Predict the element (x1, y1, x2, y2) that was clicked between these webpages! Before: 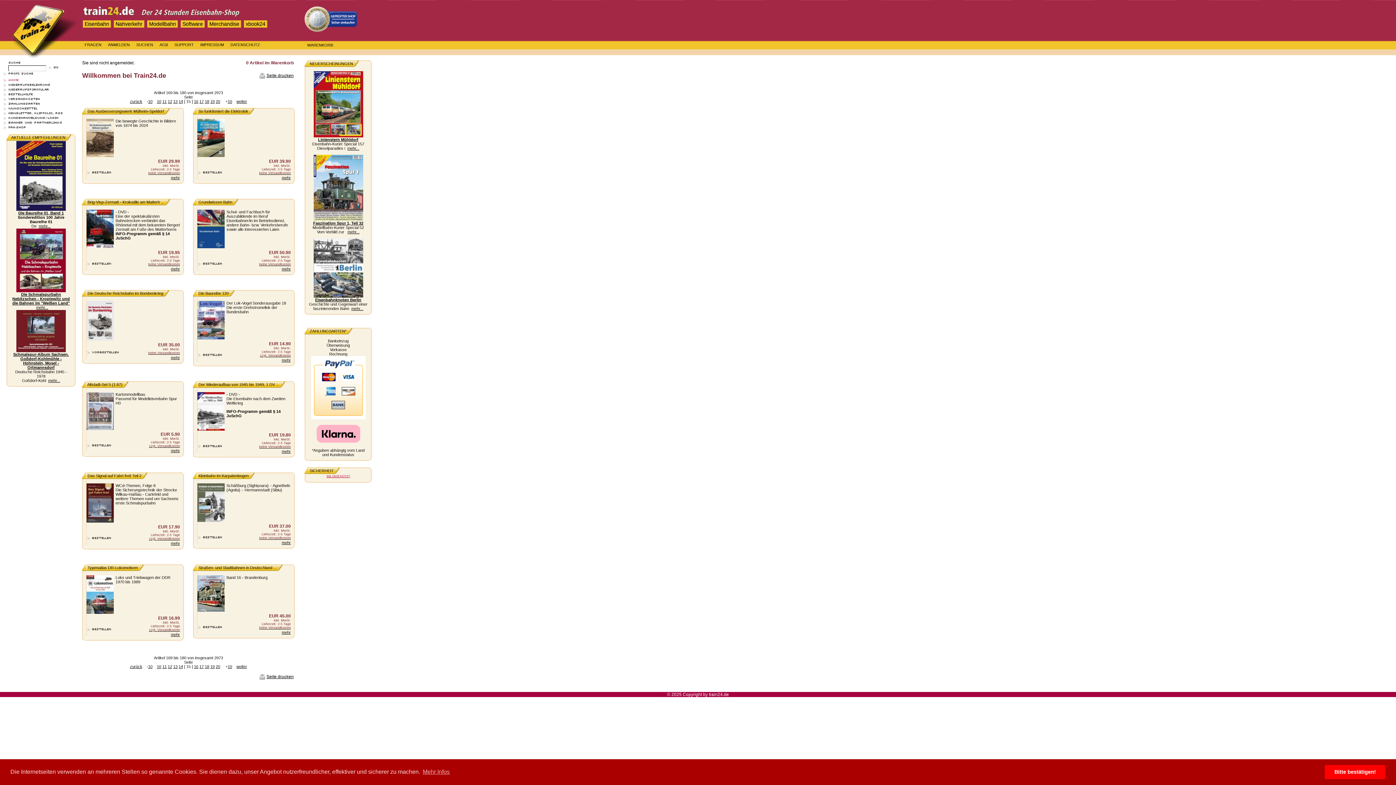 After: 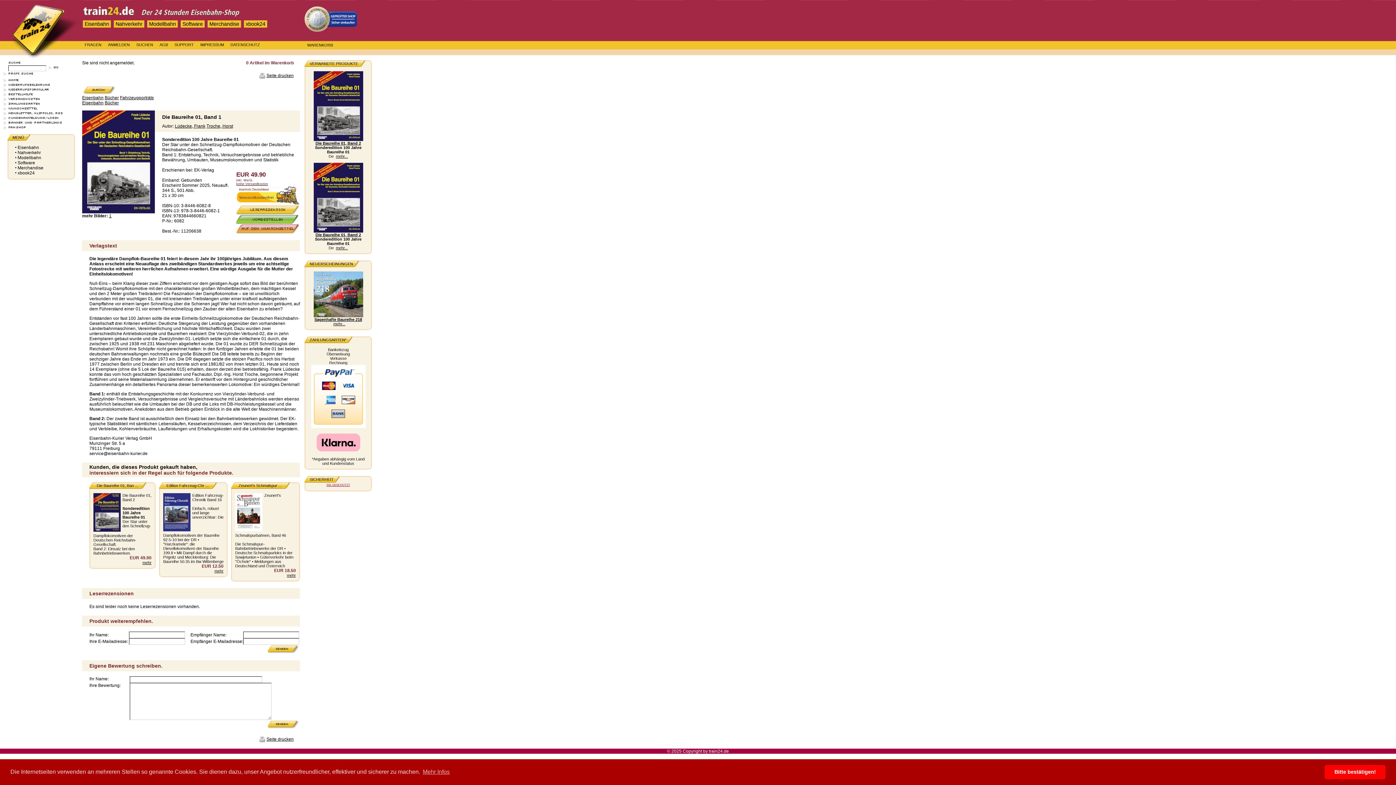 Action: label: mehr... bbox: (38, 224, 50, 228)